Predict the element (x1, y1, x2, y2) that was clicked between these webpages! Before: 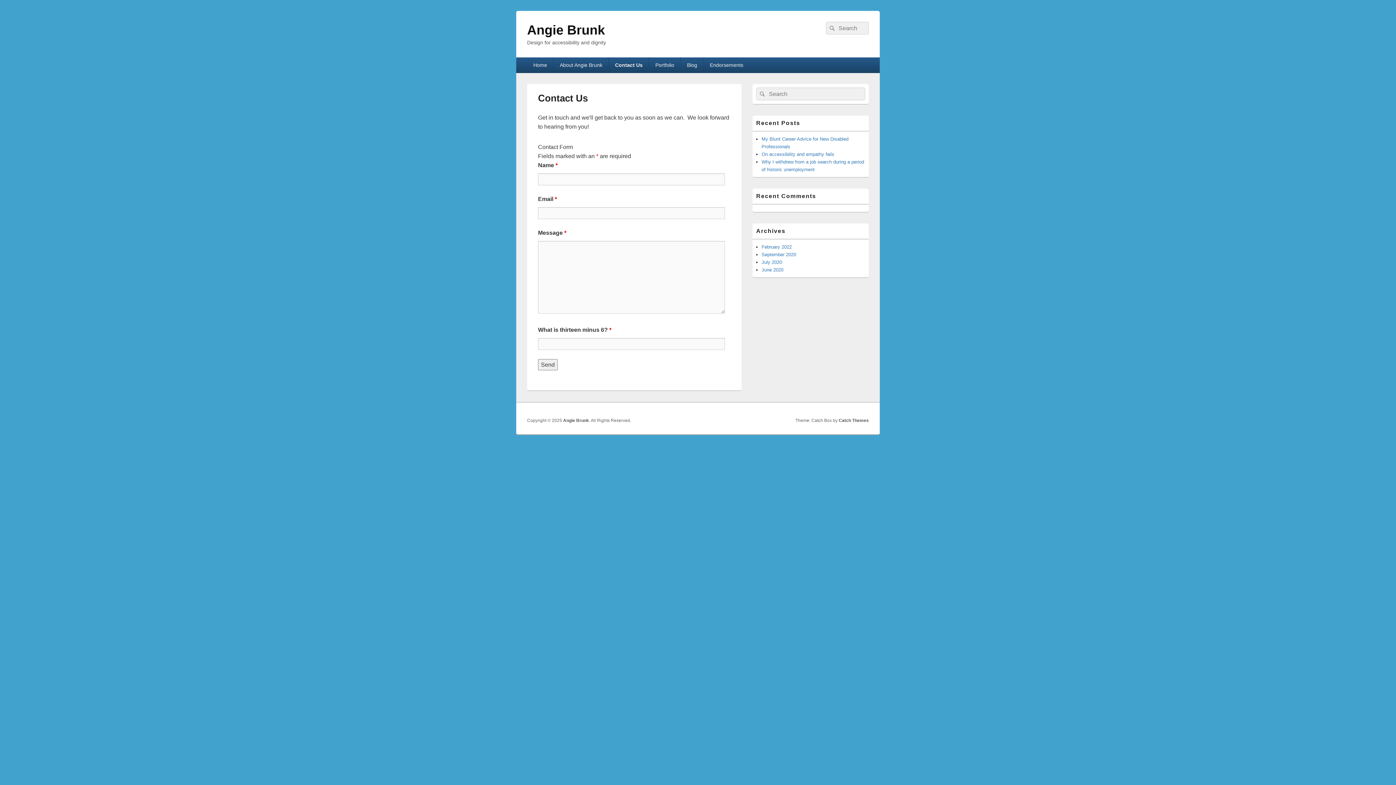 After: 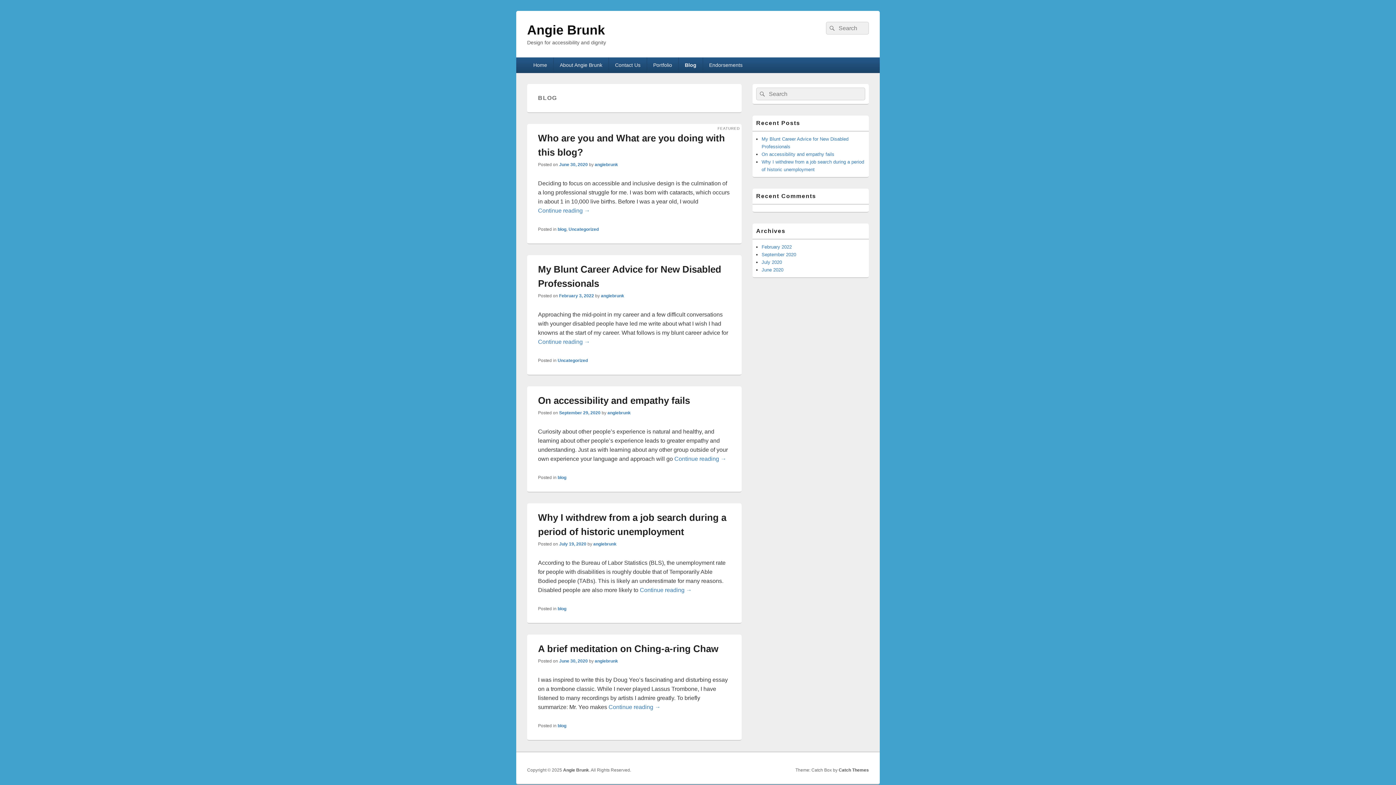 Action: label: Blog bbox: (681, 57, 703, 72)